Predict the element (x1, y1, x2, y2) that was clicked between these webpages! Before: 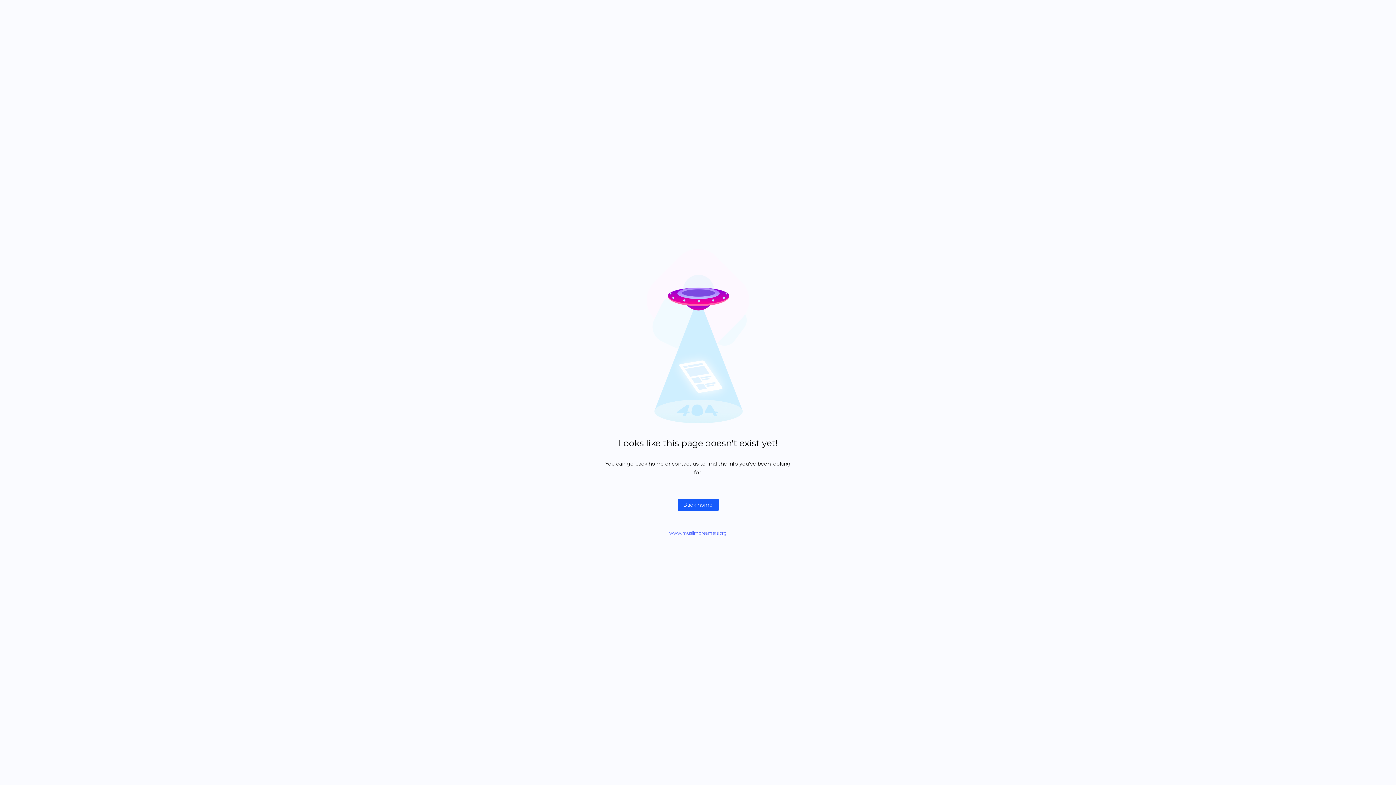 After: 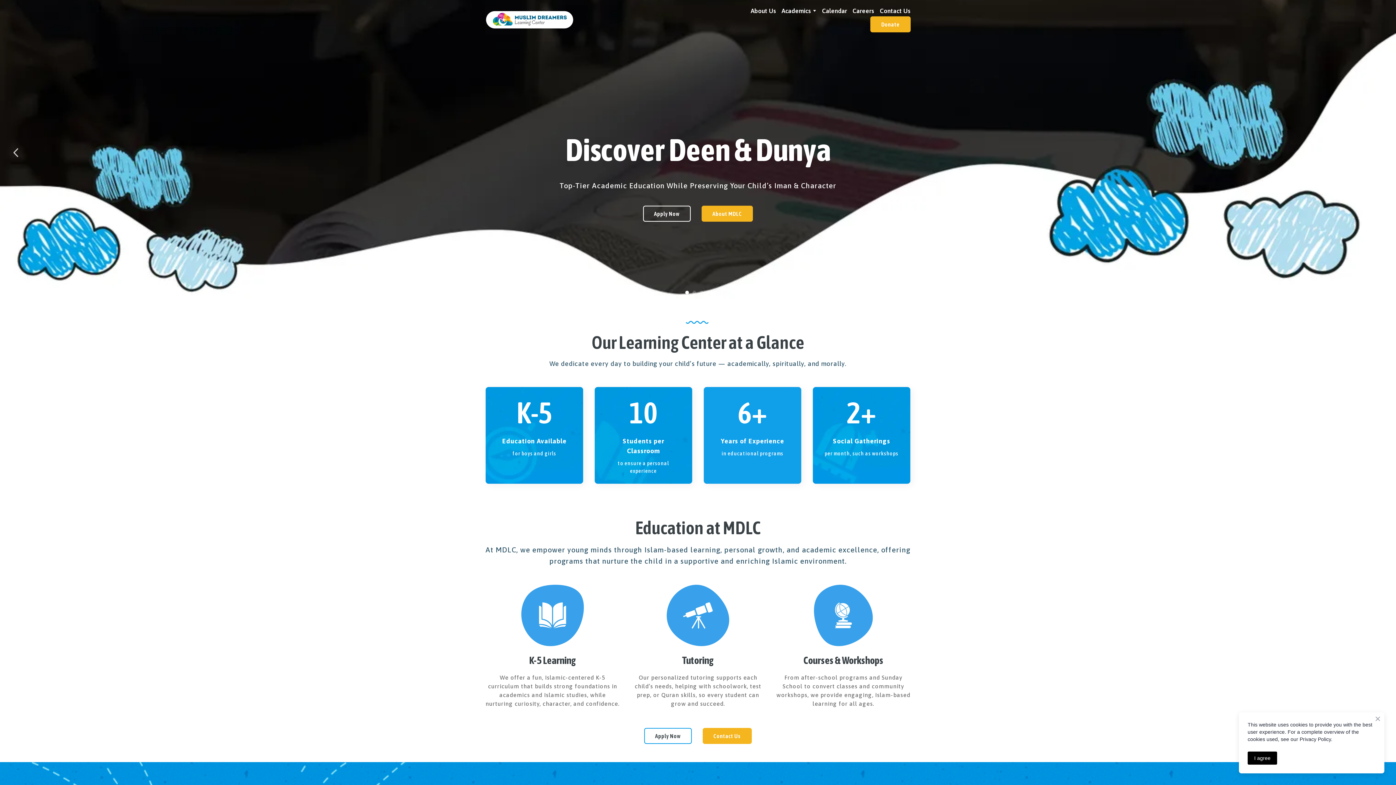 Action: label: www.muslimdreamers.org bbox: (669, 530, 726, 536)